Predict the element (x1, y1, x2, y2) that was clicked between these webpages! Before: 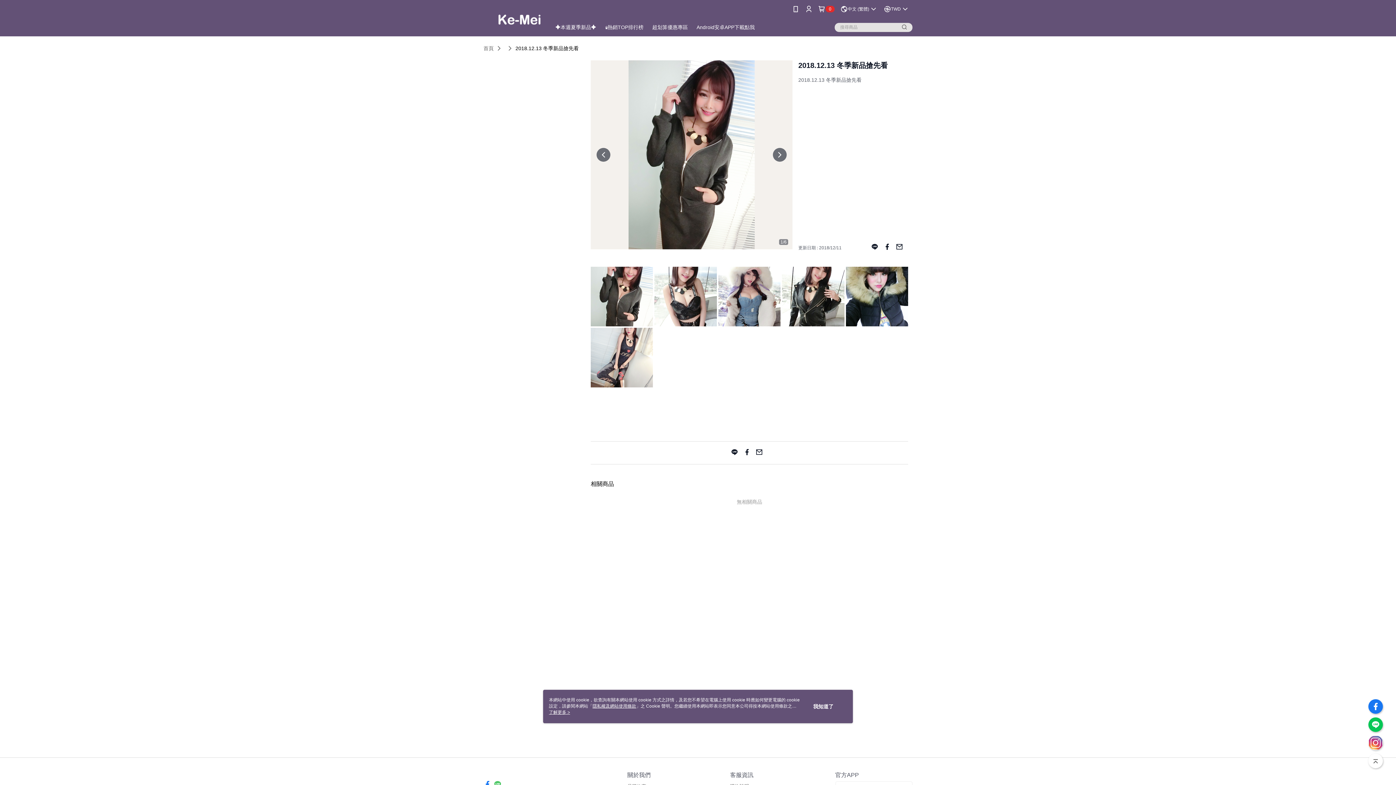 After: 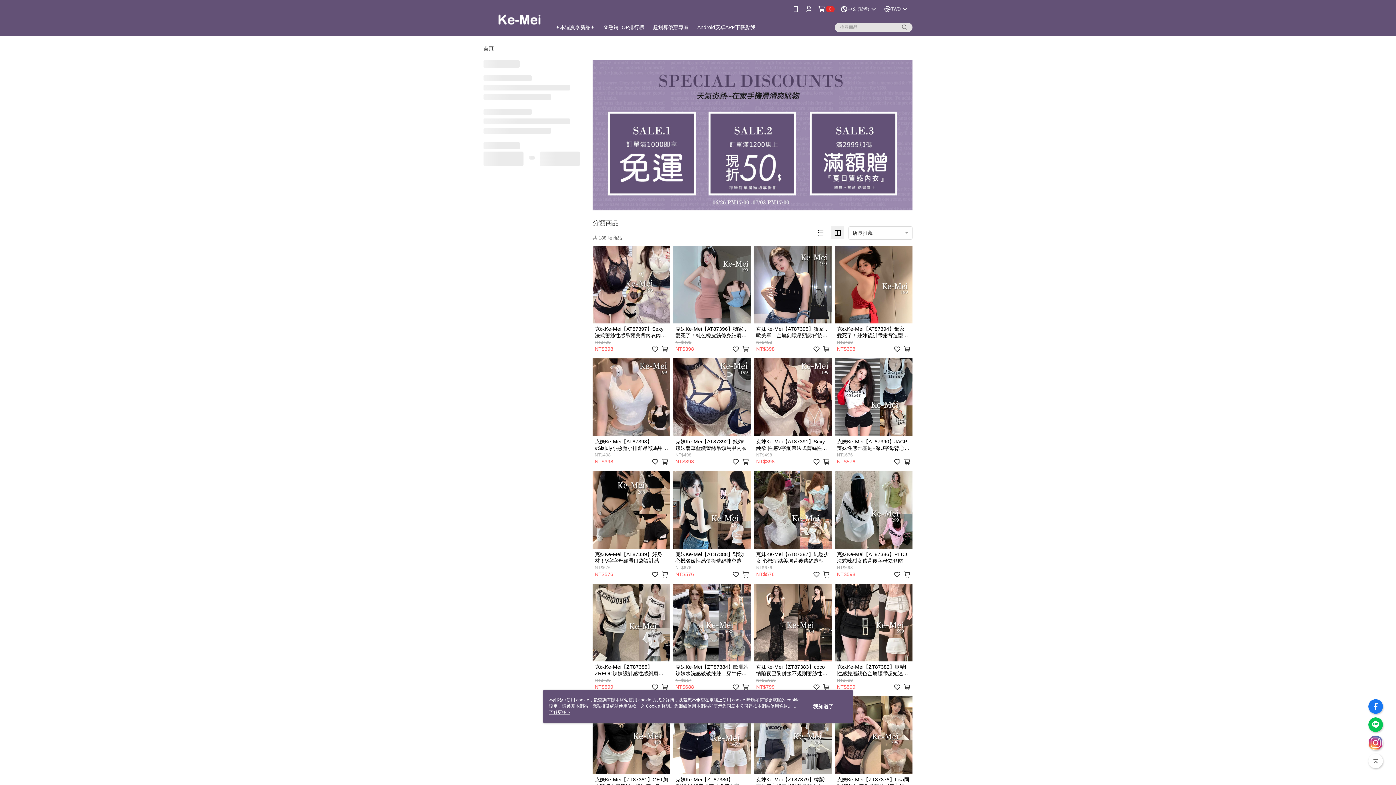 Action: bbox: (555, 24, 596, 30) label: ✦本週夏季新品✦